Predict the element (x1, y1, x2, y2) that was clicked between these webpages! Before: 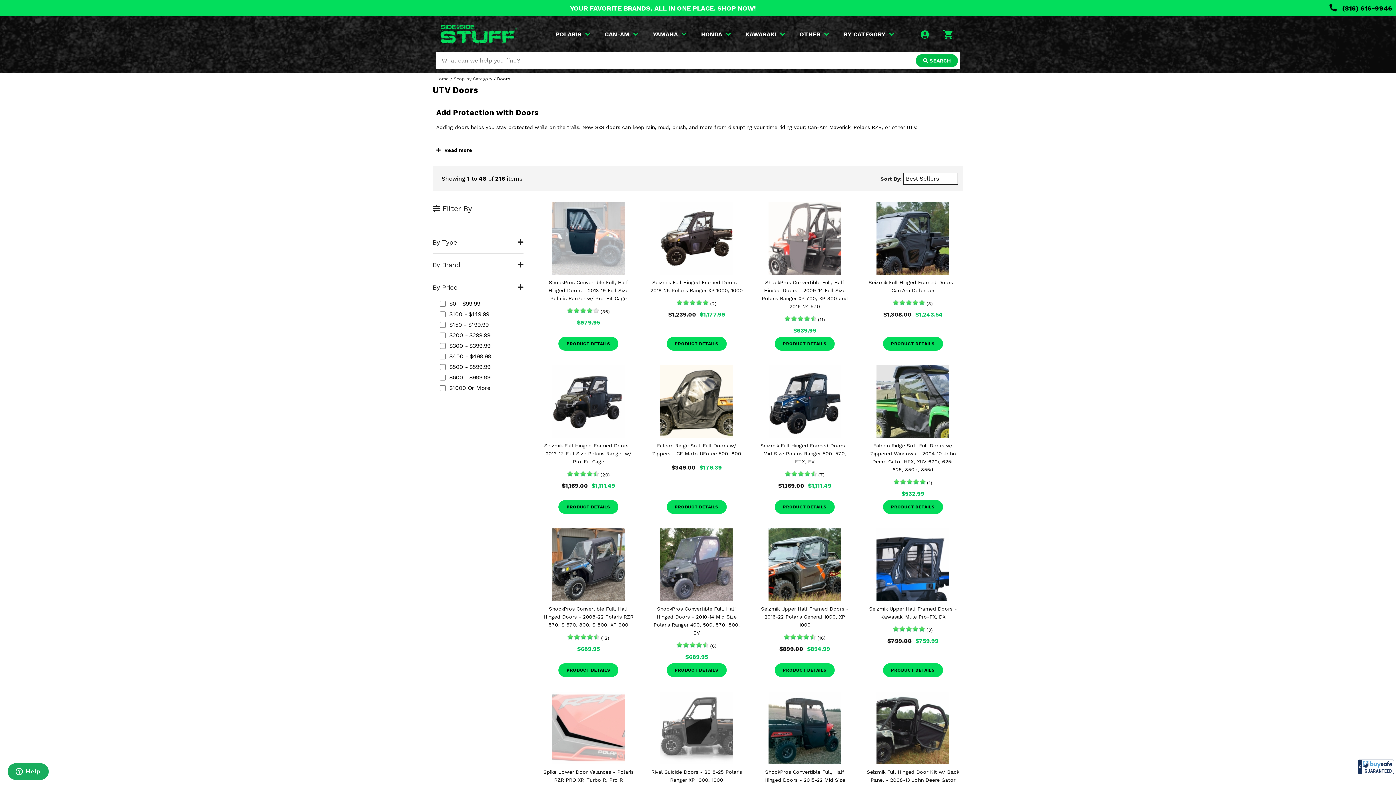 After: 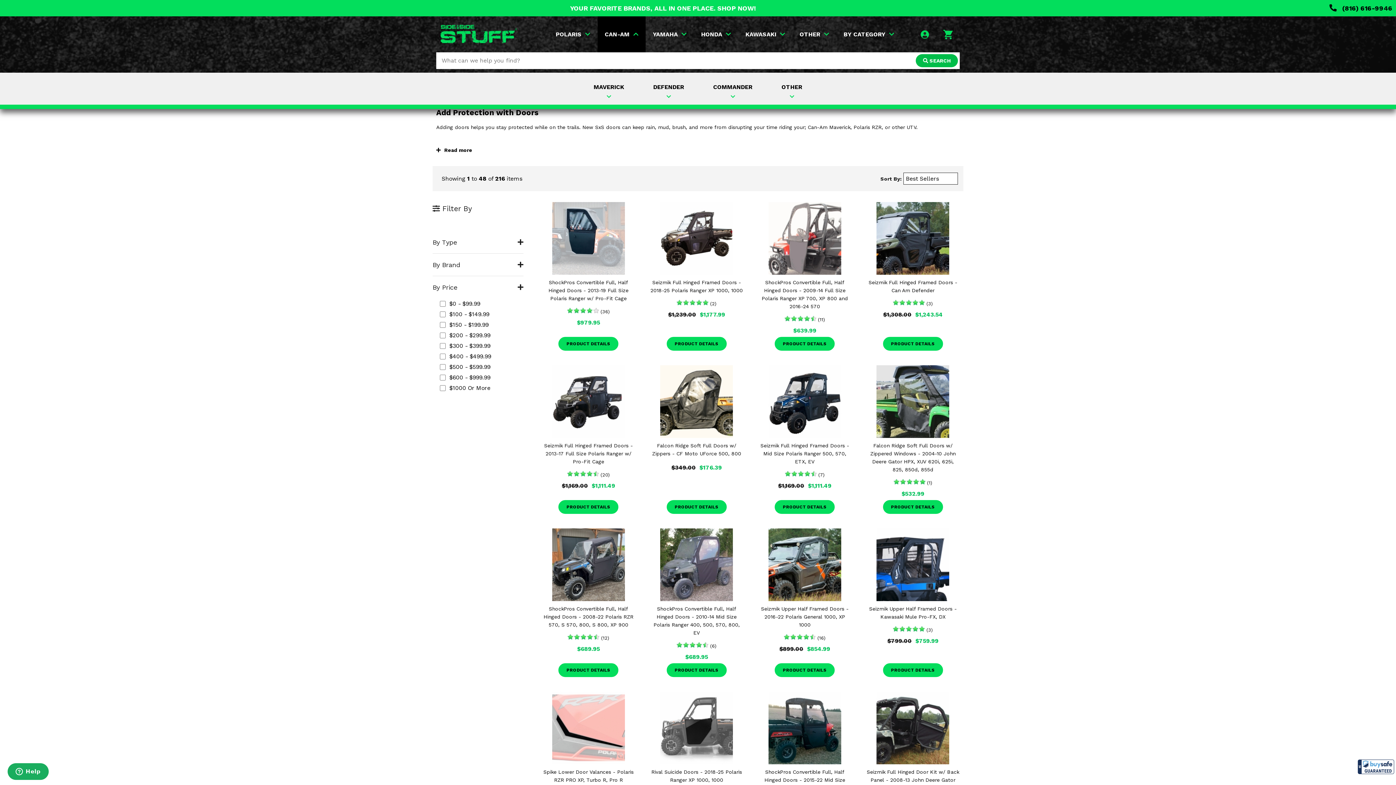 Action: label: CAN-AM bbox: (597, 16, 645, 52)